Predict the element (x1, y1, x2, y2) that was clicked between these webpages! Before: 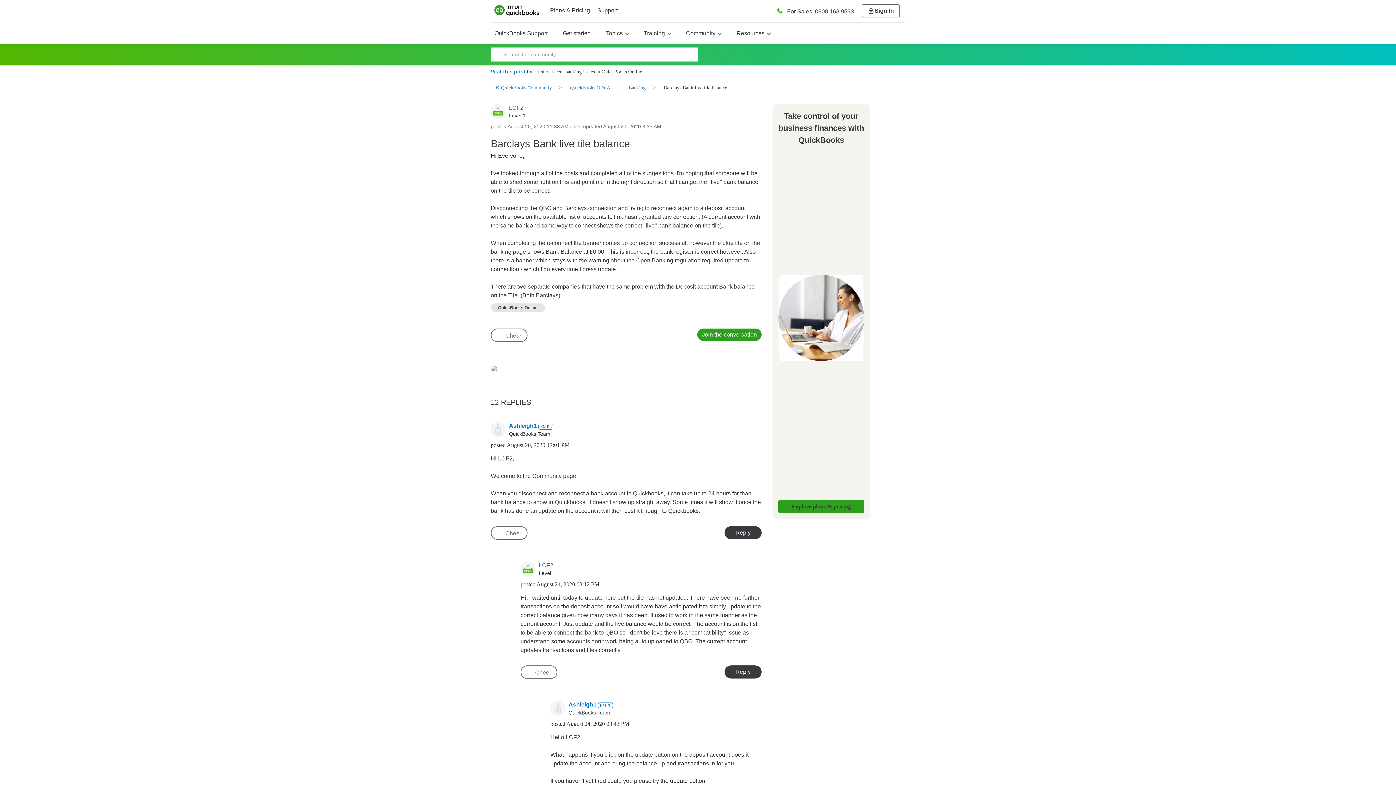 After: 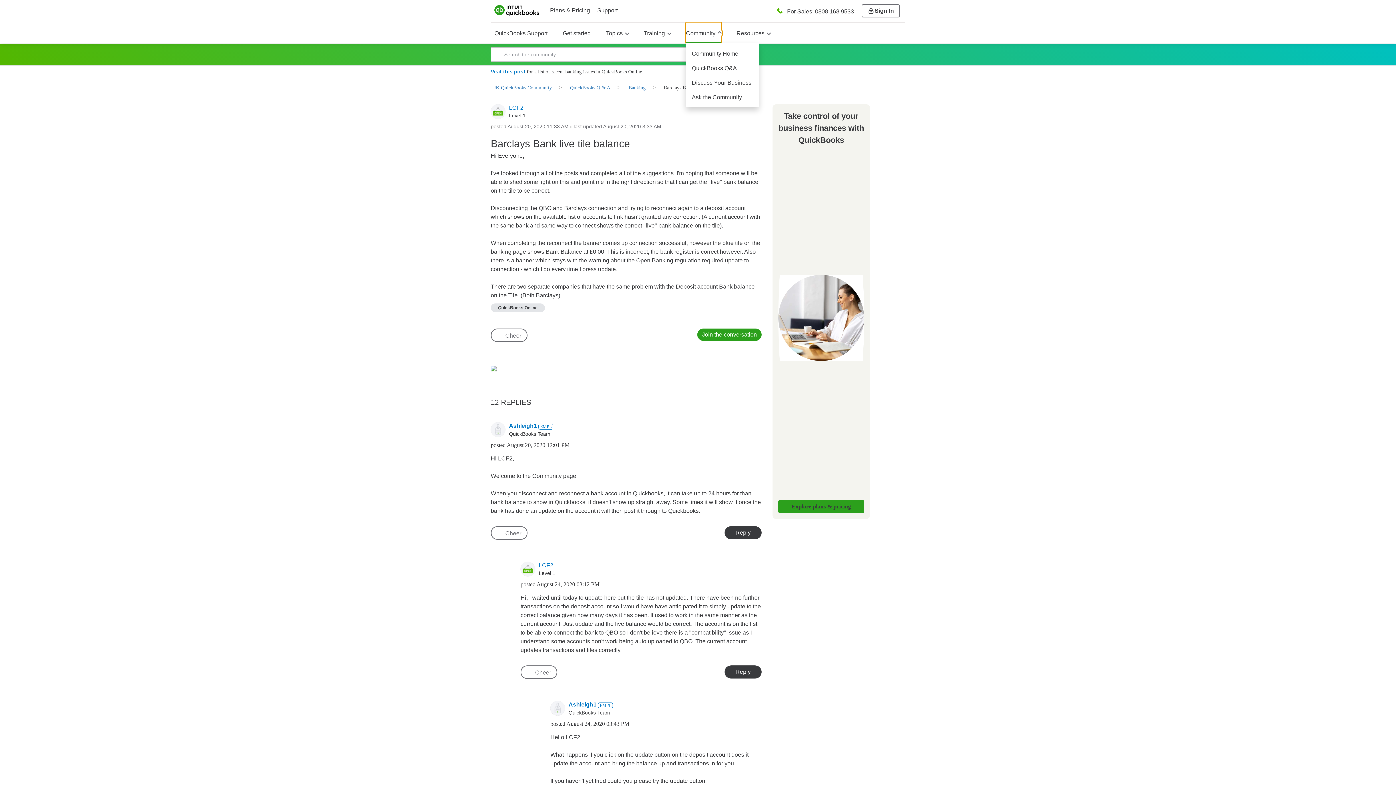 Action: bbox: (686, 22, 721, 43) label: Community  